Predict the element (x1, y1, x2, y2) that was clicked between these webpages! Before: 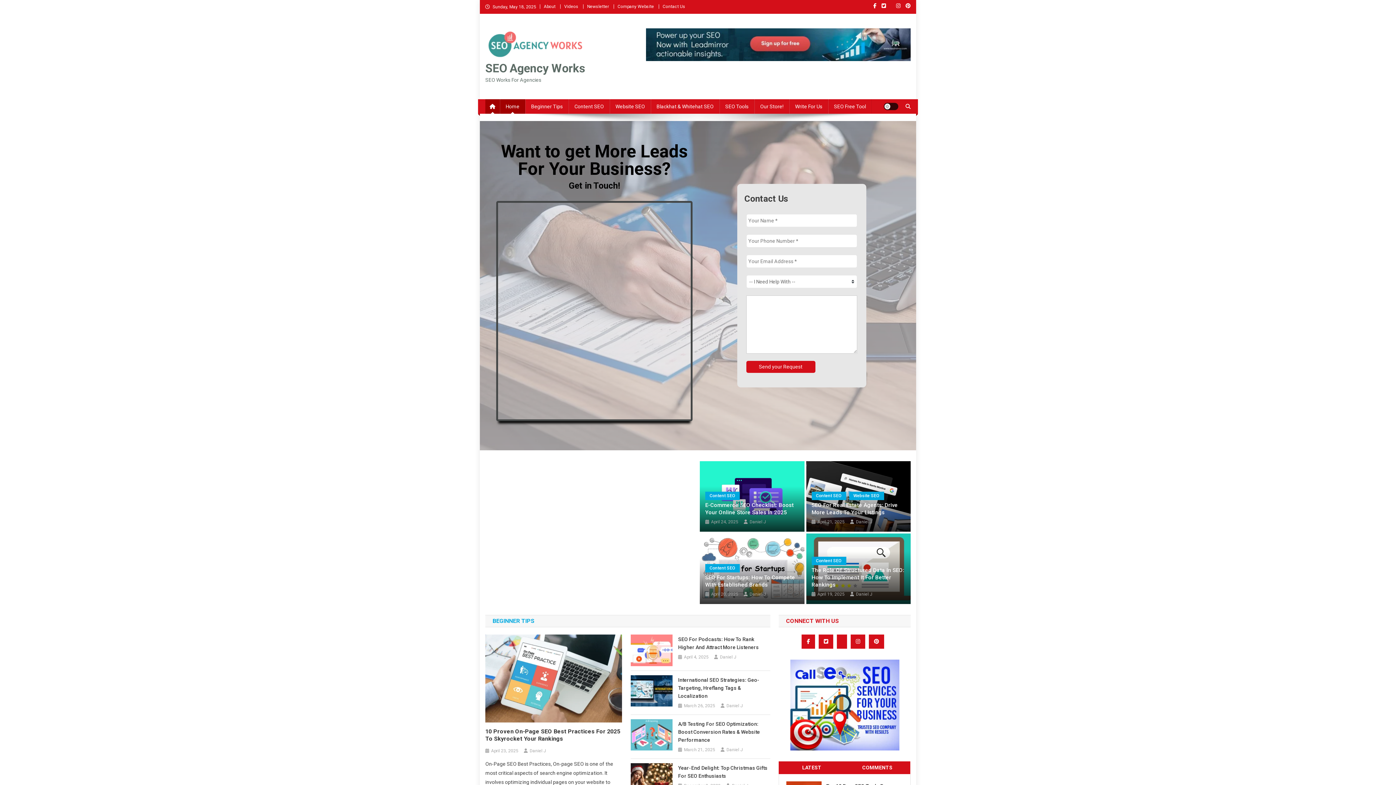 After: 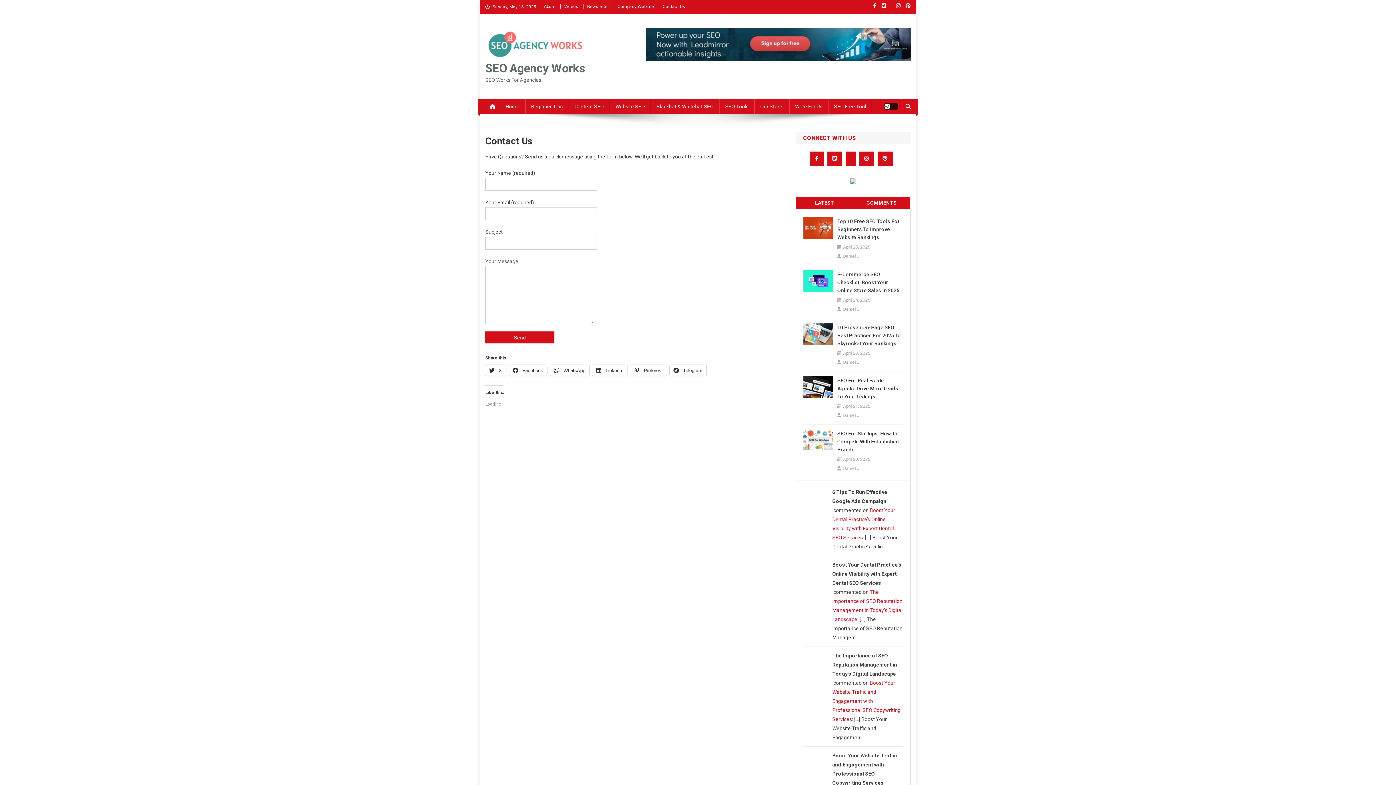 Action: bbox: (662, 4, 685, 9) label: Contact Us